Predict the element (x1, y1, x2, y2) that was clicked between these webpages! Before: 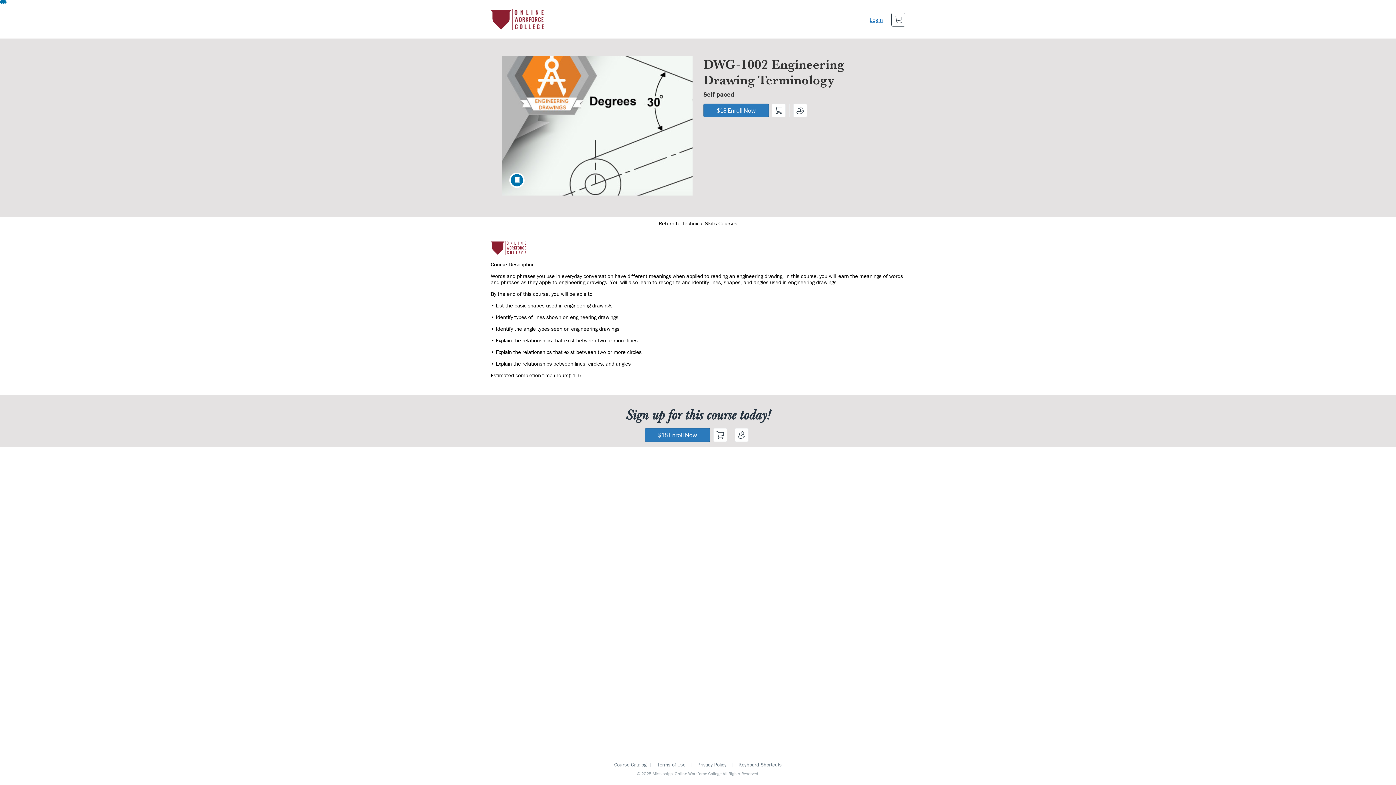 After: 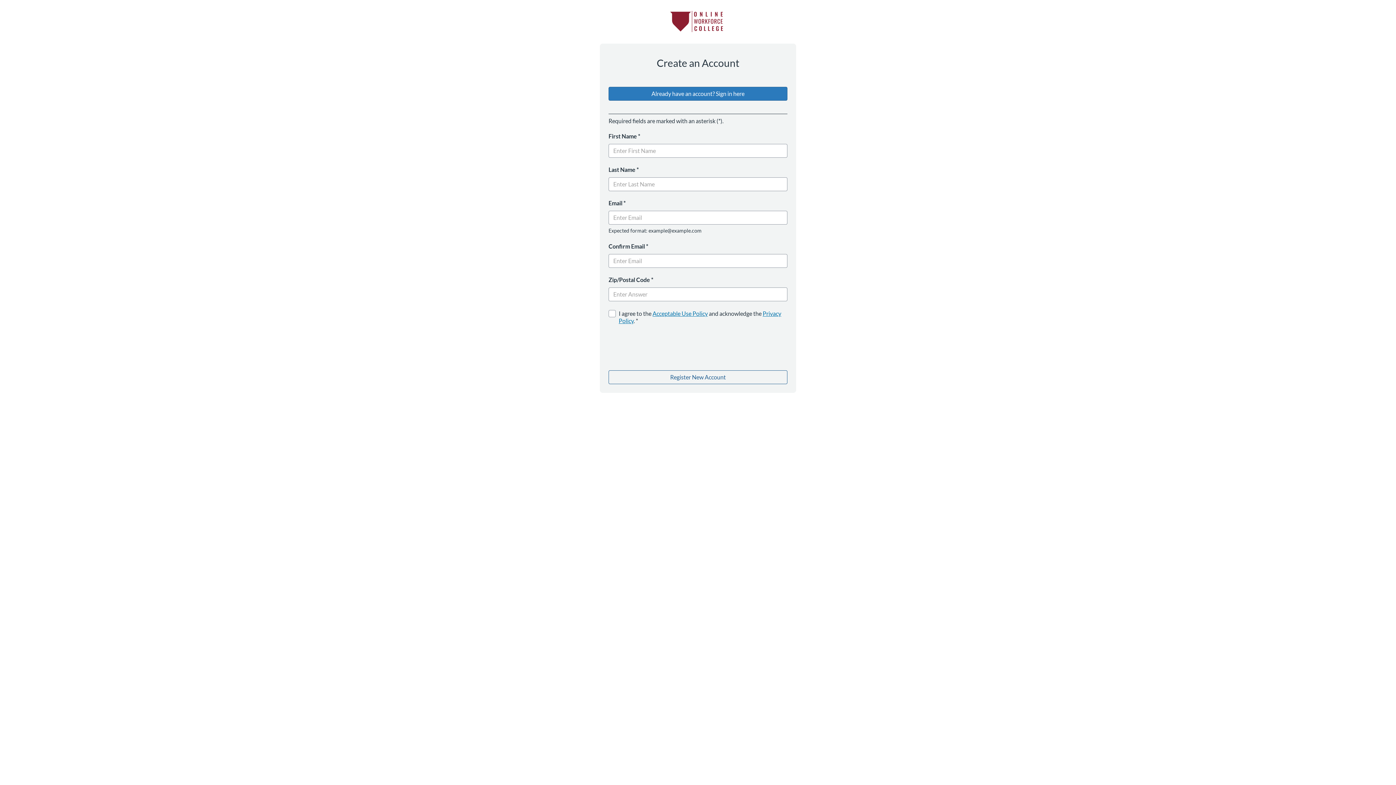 Action: label: Add to Cart bbox: (713, 428, 727, 442)